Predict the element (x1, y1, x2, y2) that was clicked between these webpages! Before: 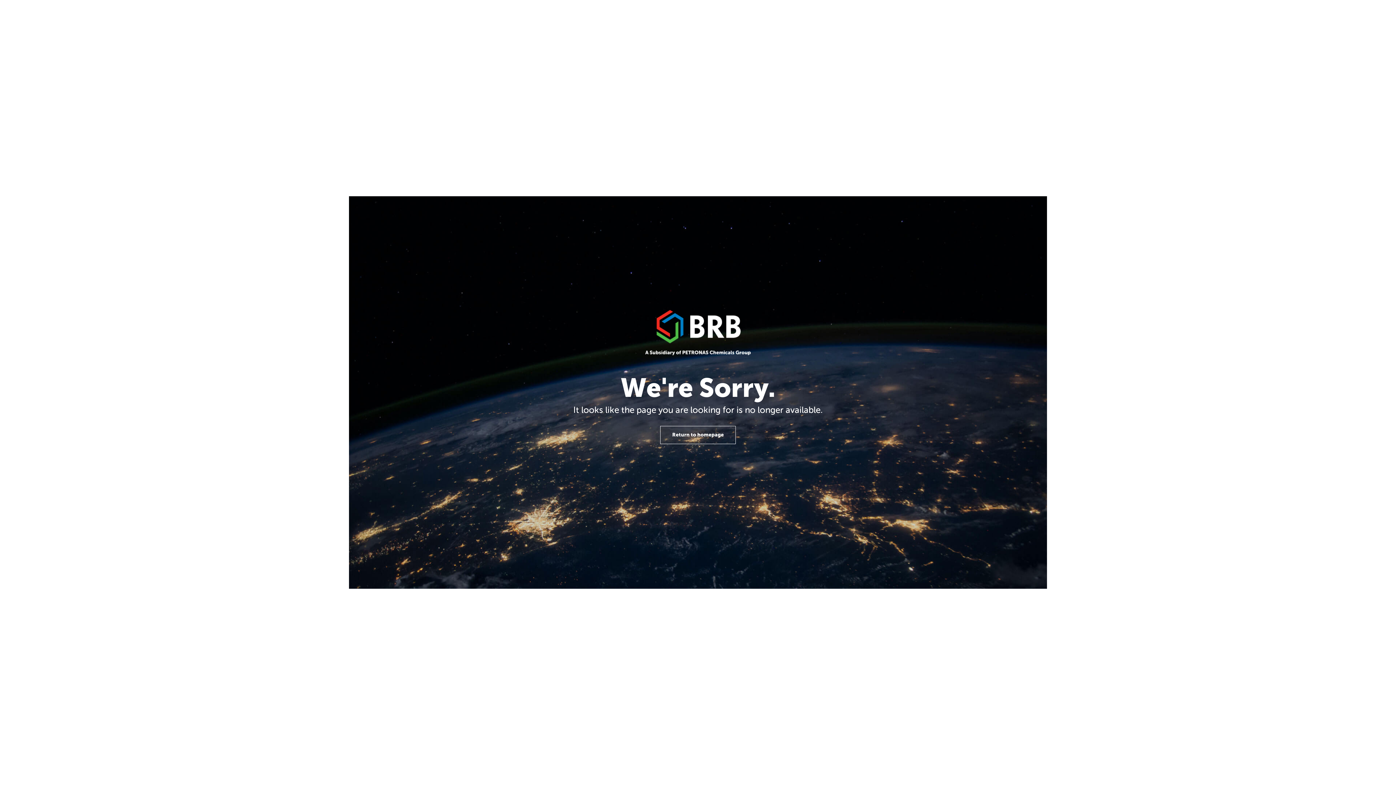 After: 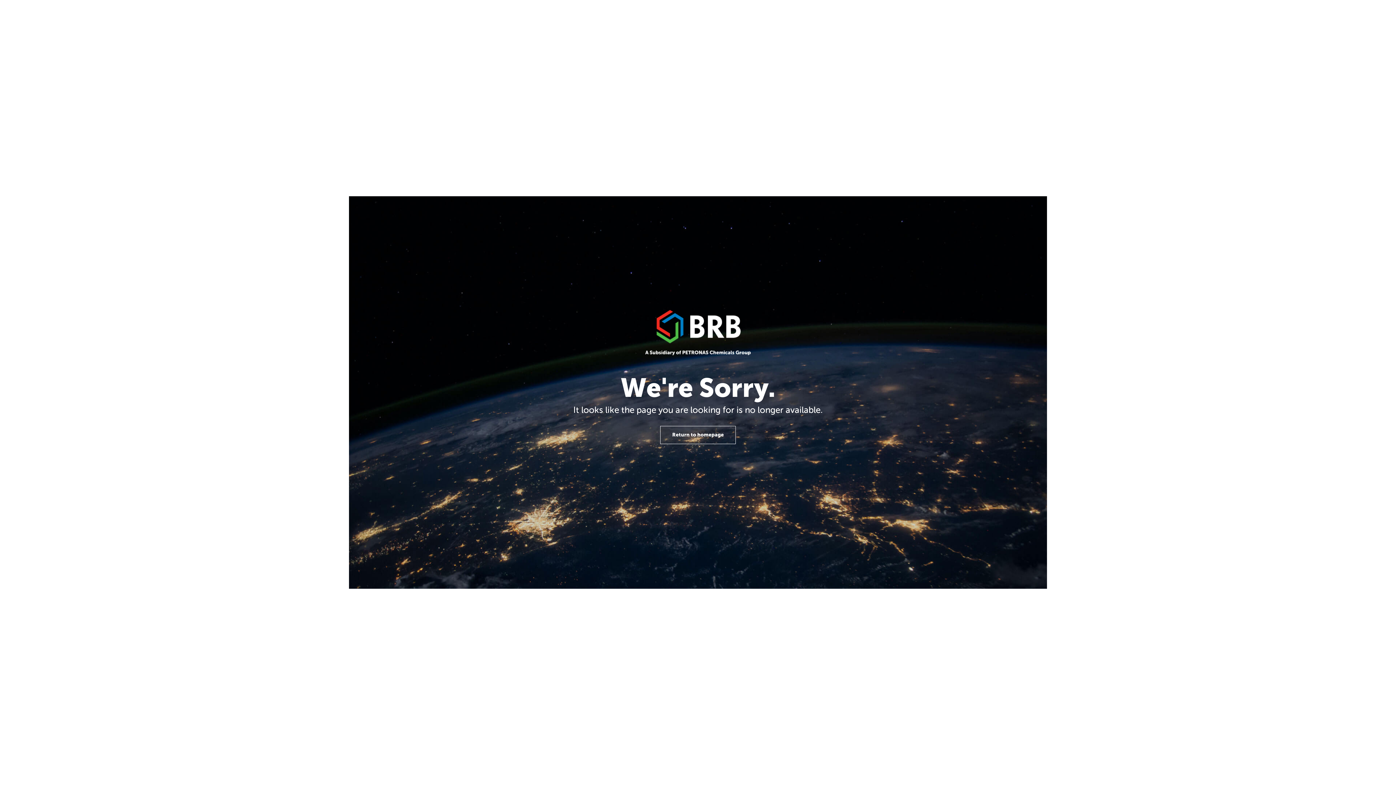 Action: label: Return to homepage bbox: (660, 405, 735, 423)